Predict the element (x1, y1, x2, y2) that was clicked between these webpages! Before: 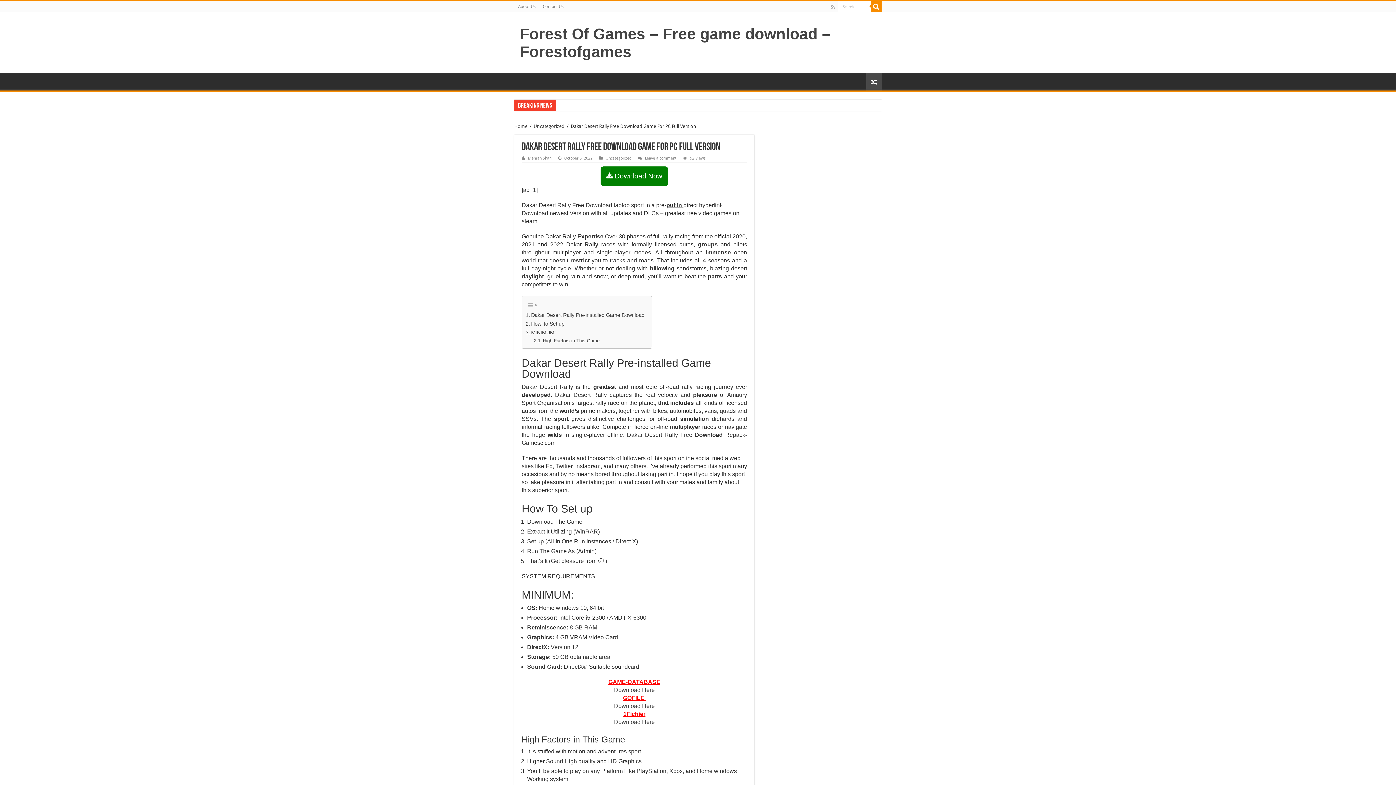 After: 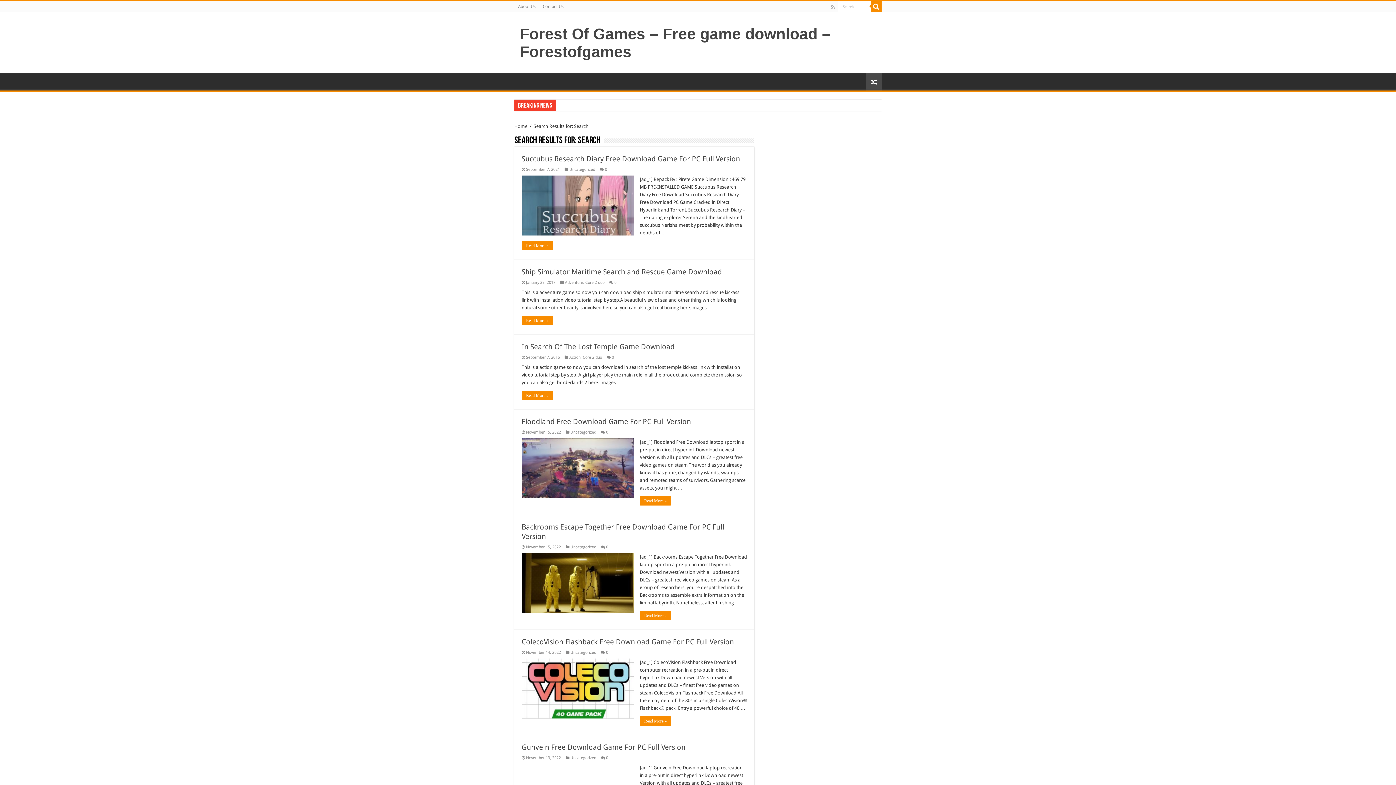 Action: bbox: (870, 1, 881, 12)